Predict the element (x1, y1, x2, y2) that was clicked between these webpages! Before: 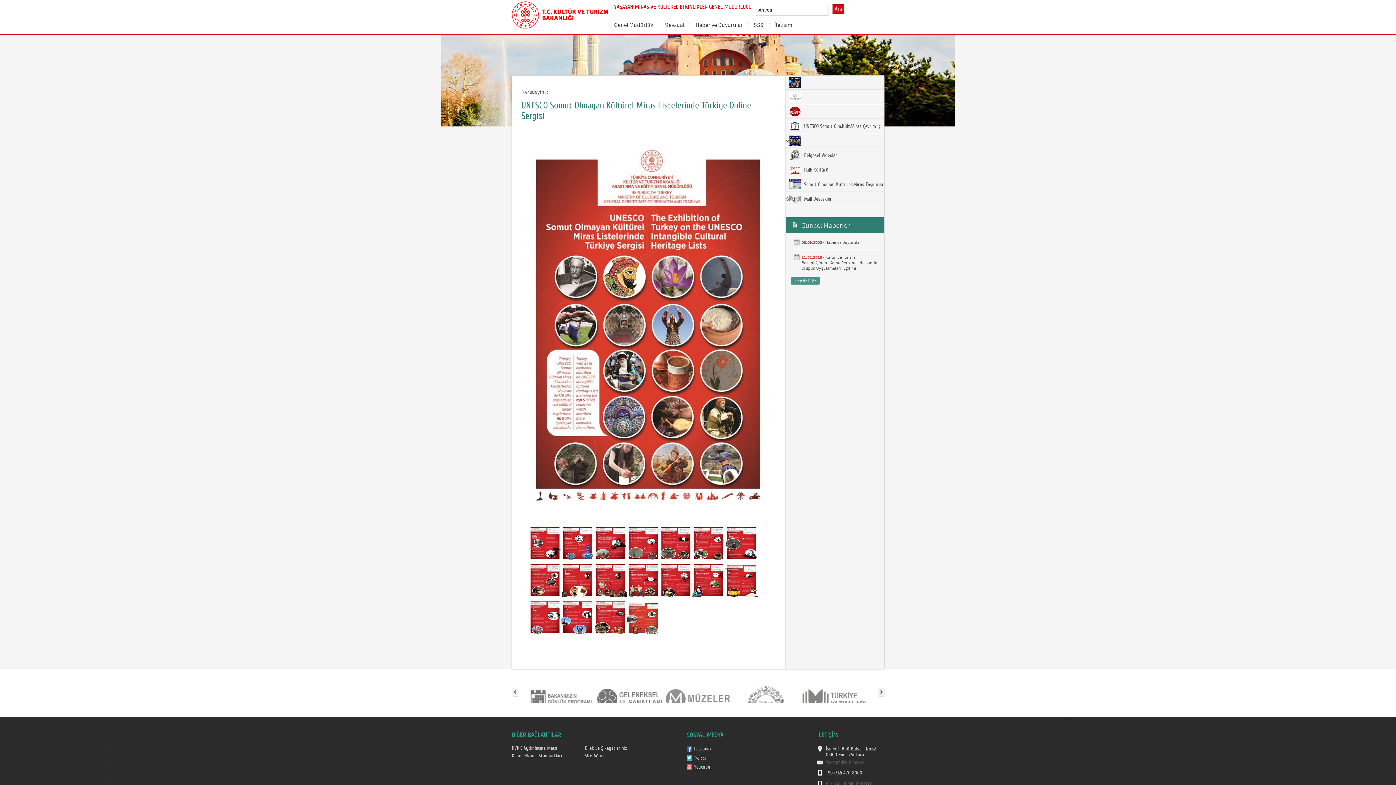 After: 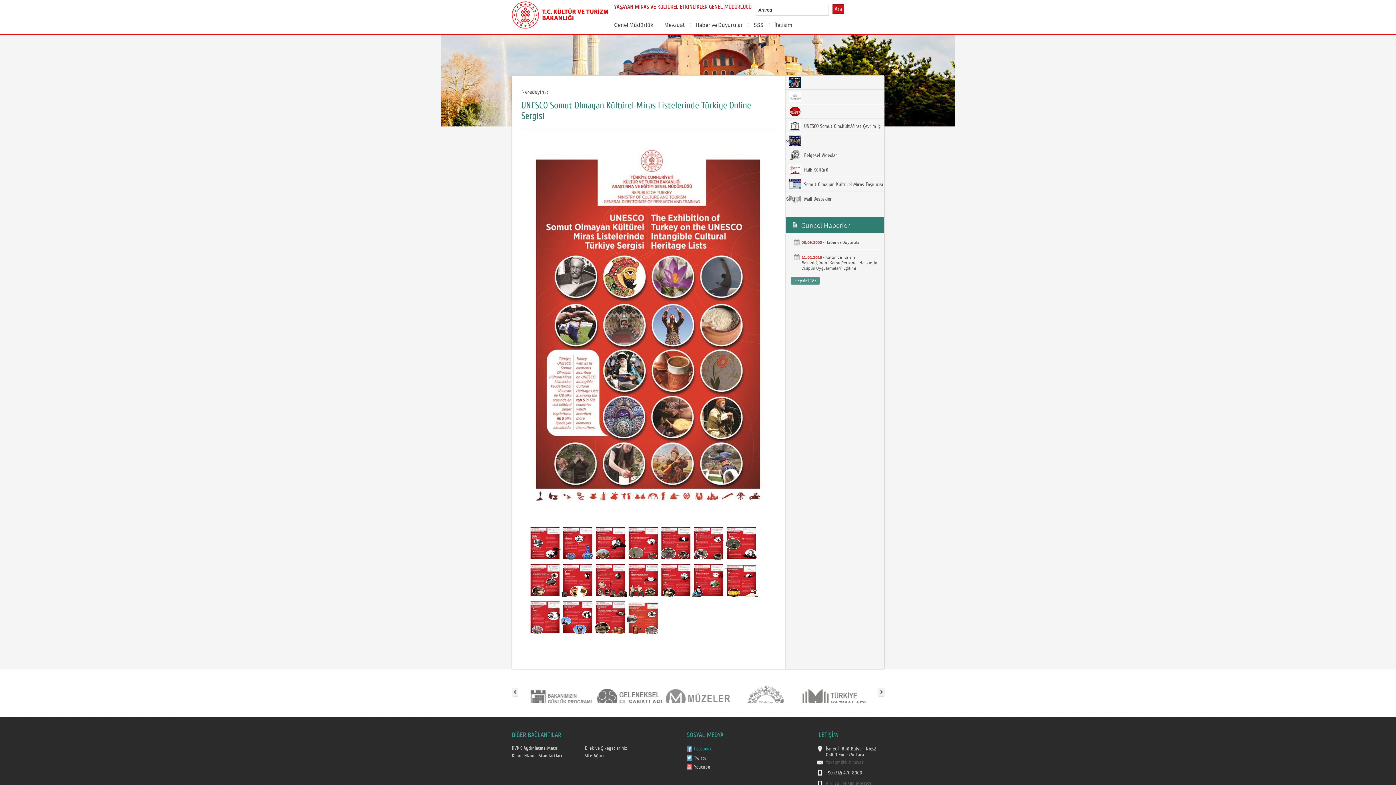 Action: label: Facebook bbox: (694, 746, 711, 752)